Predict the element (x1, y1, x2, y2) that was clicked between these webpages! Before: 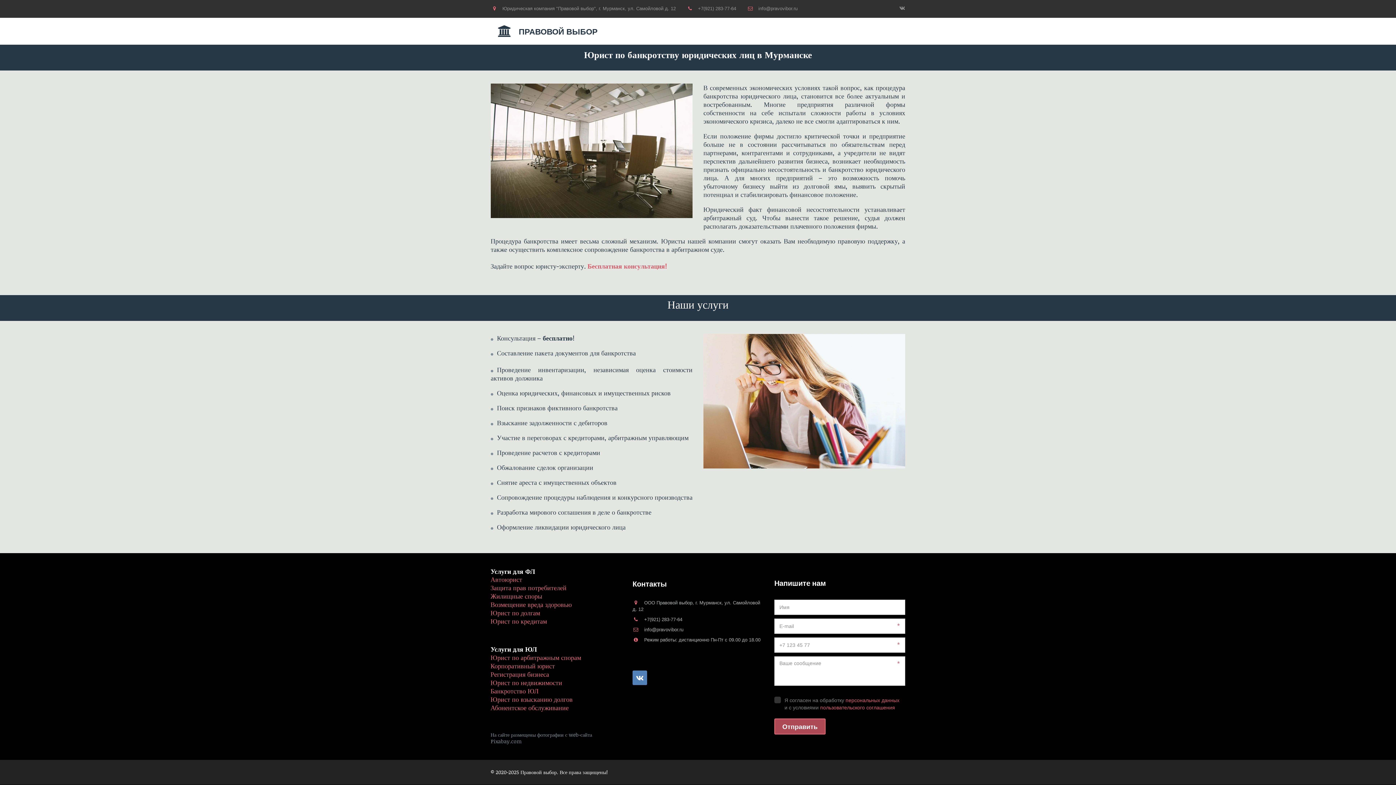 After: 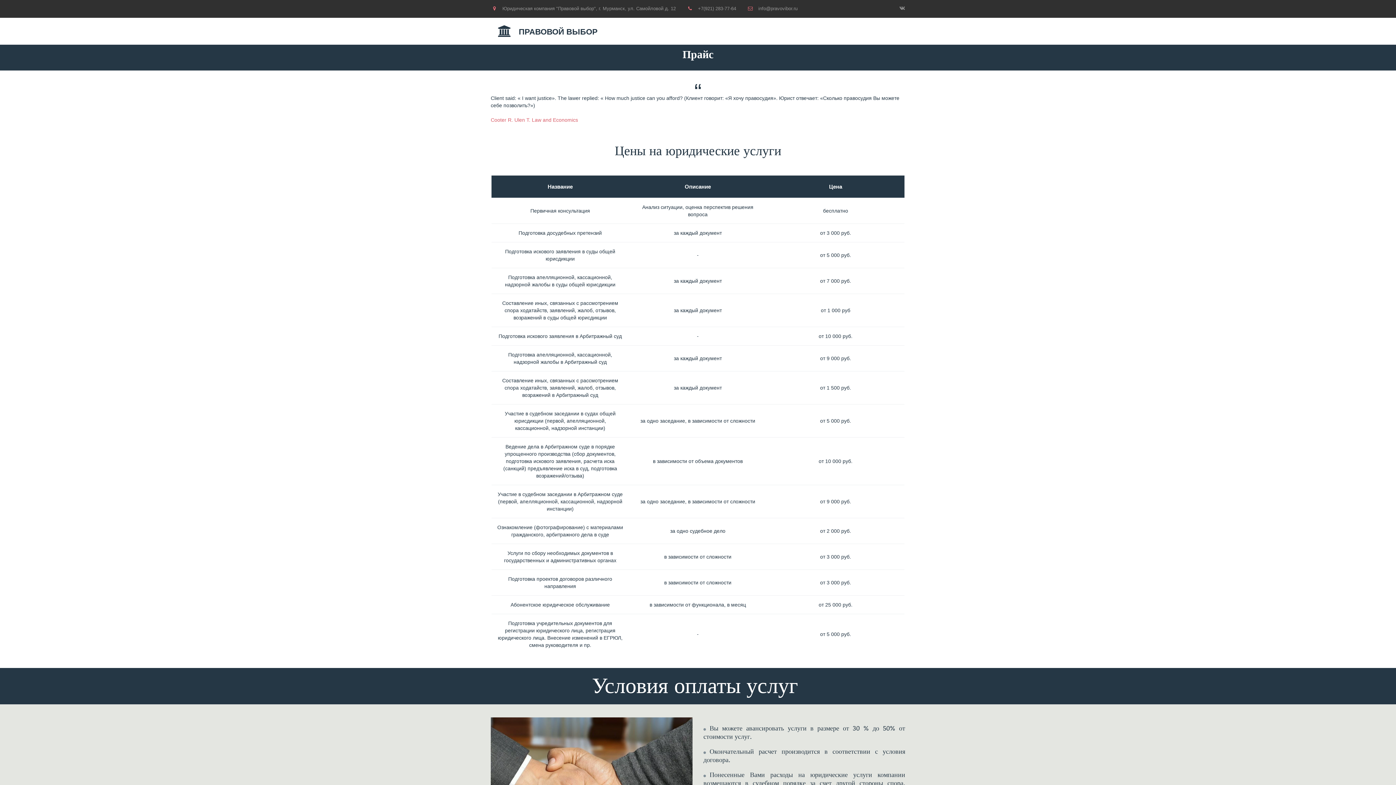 Action: label: Прайс bbox: (724, 26, 748, 36)